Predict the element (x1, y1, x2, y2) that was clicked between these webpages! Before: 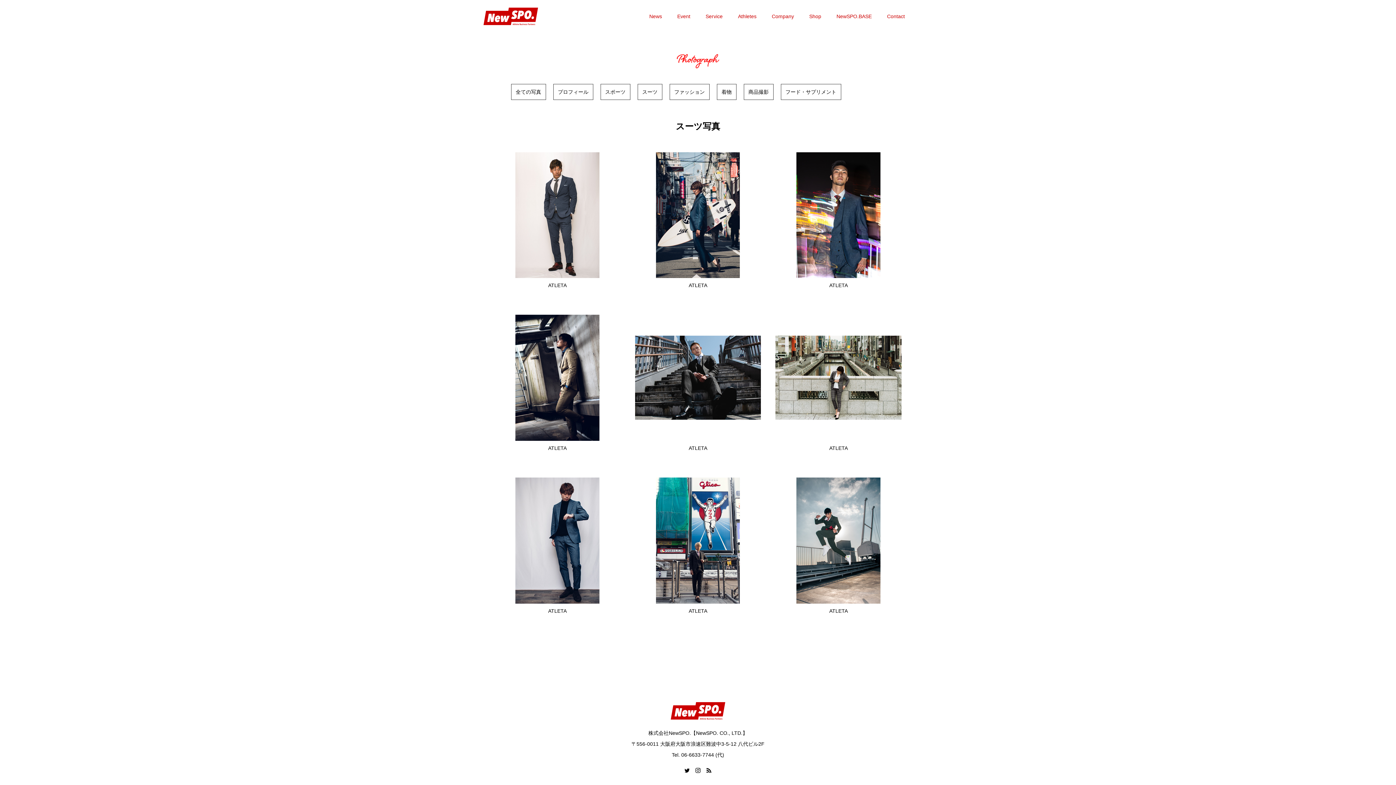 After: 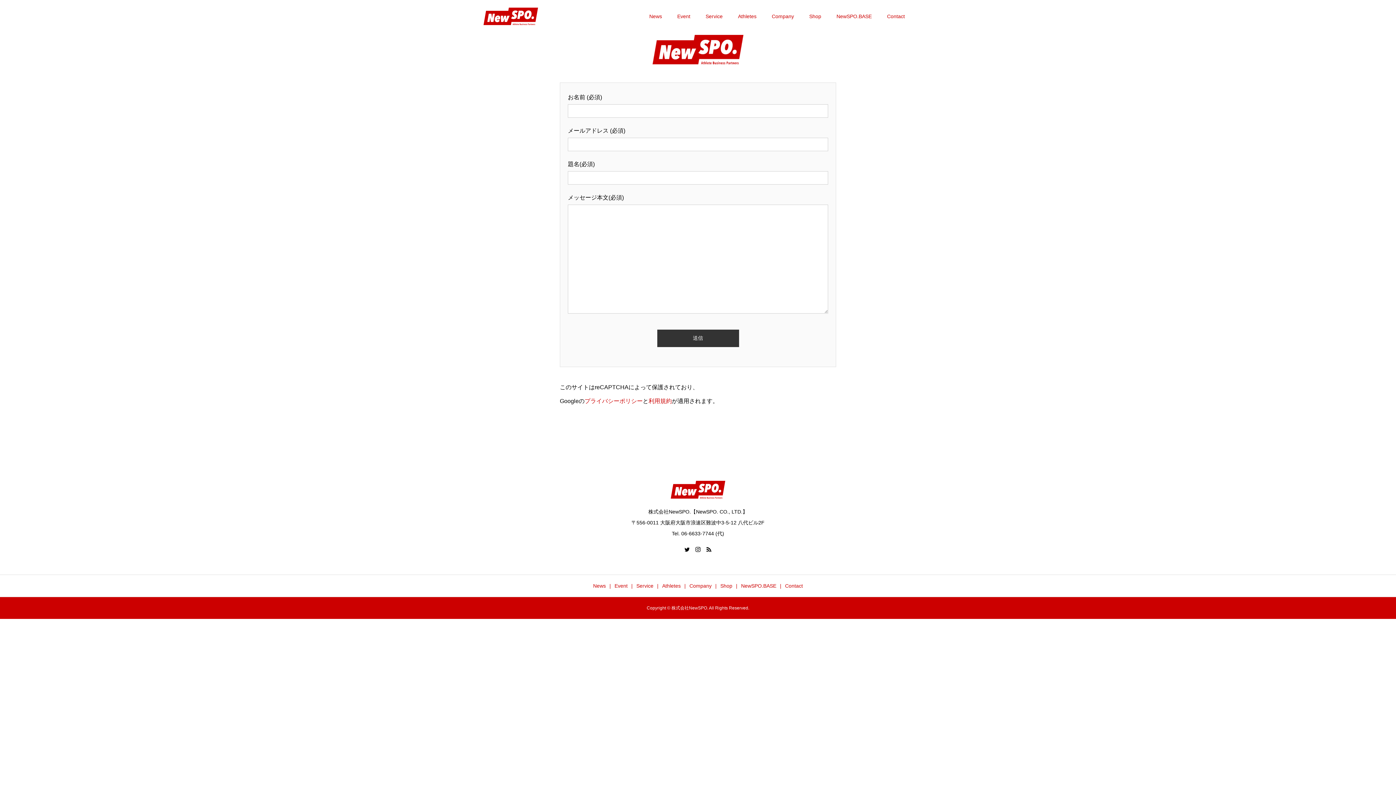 Action: bbox: (879, 0, 912, 32) label: Contact